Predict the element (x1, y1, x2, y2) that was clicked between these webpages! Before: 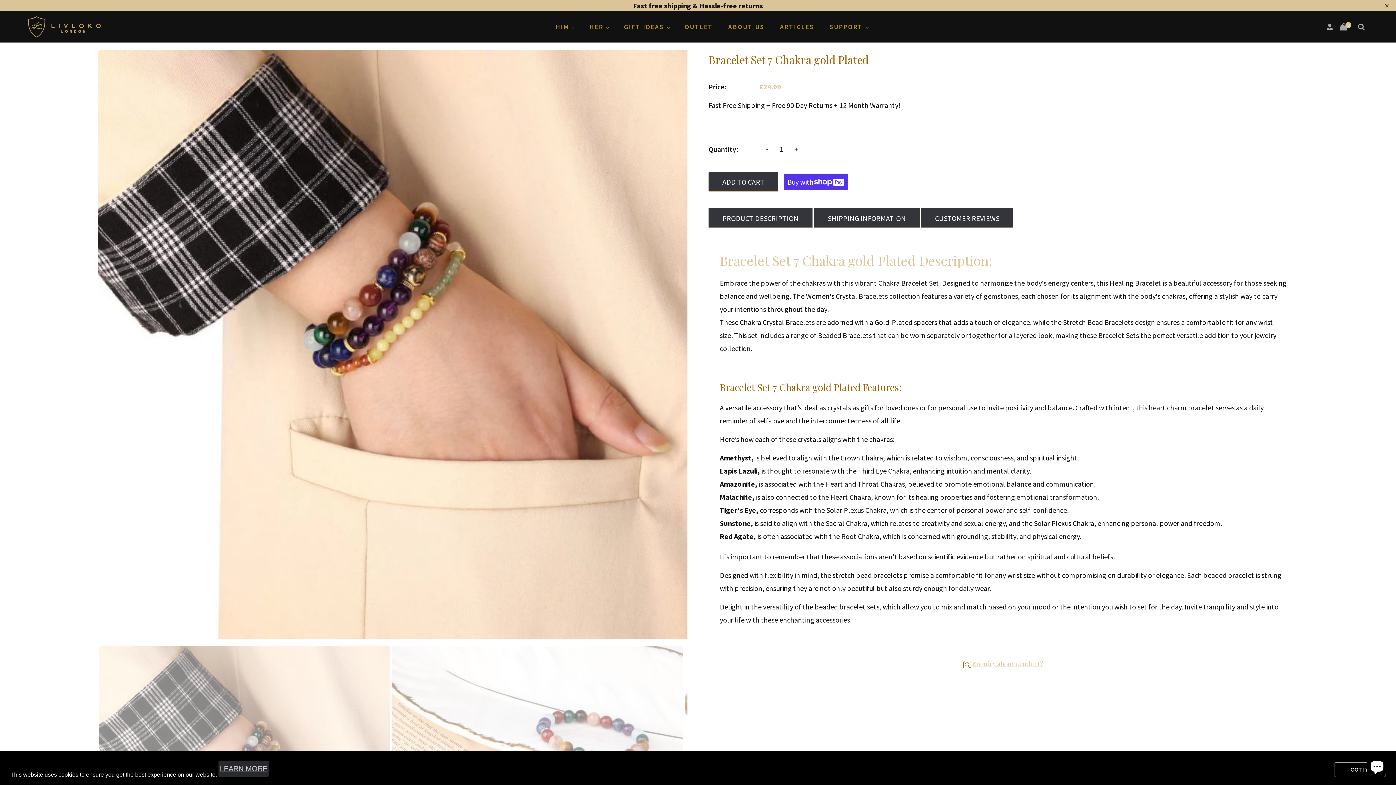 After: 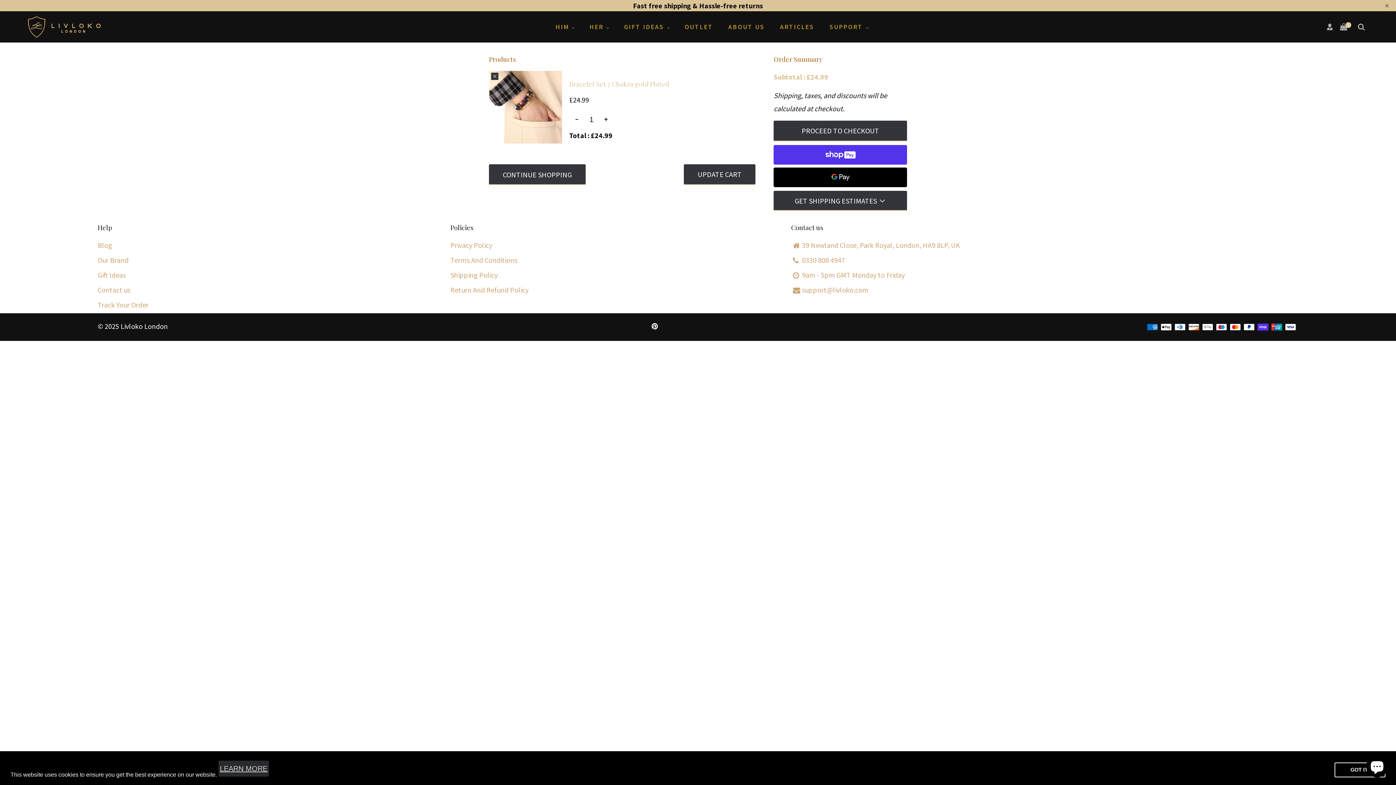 Action: bbox: (708, 172, 778, 192) label: ADD TO CART